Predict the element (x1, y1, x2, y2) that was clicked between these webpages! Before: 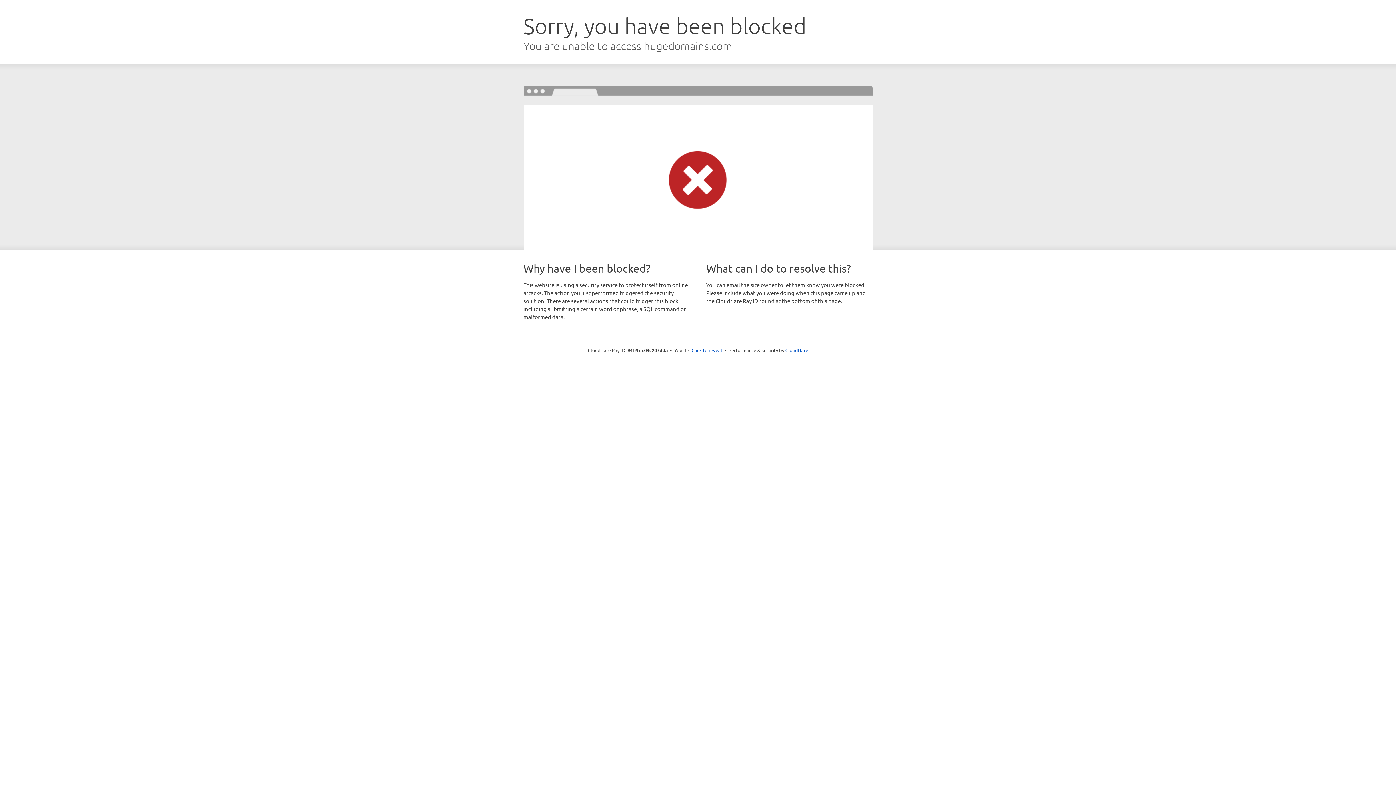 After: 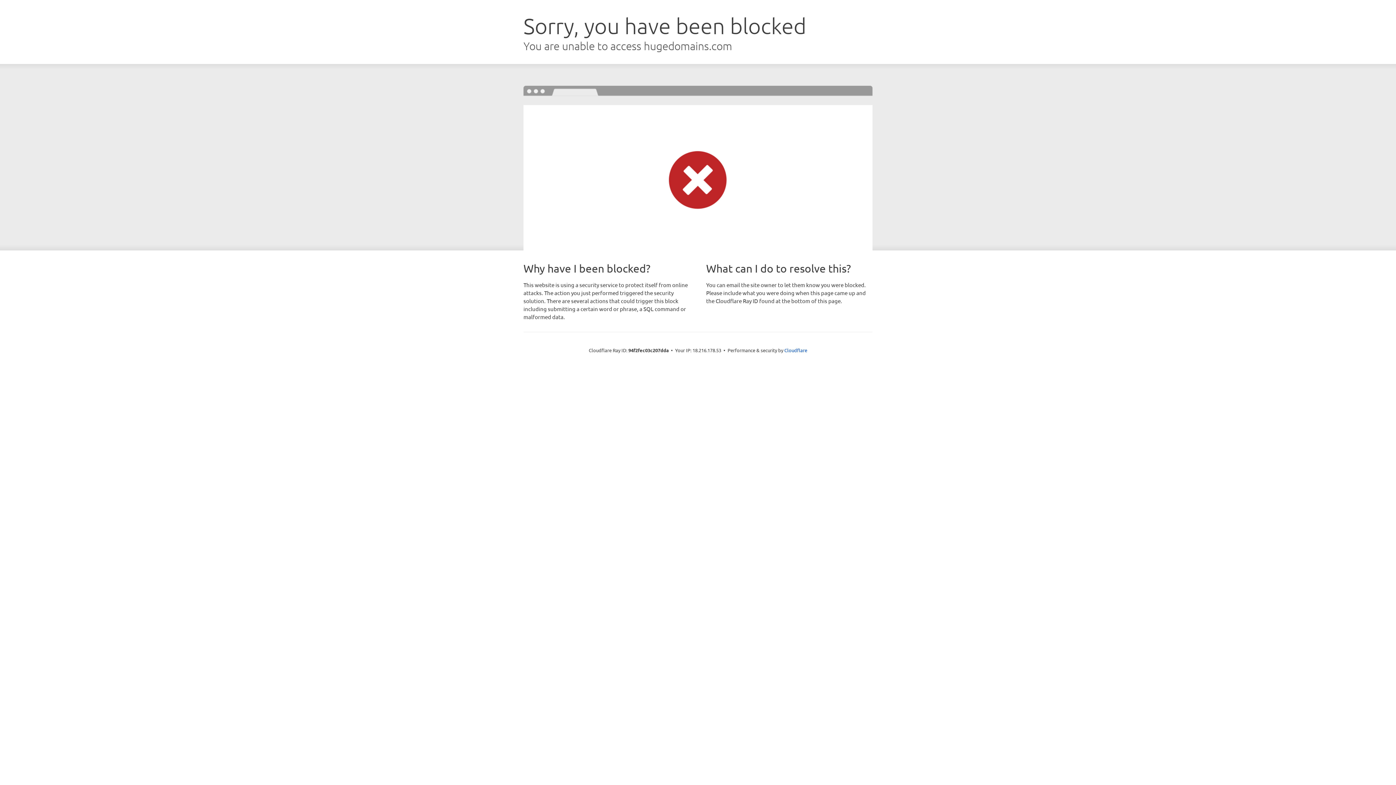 Action: label: Click to reveal bbox: (691, 346, 722, 353)